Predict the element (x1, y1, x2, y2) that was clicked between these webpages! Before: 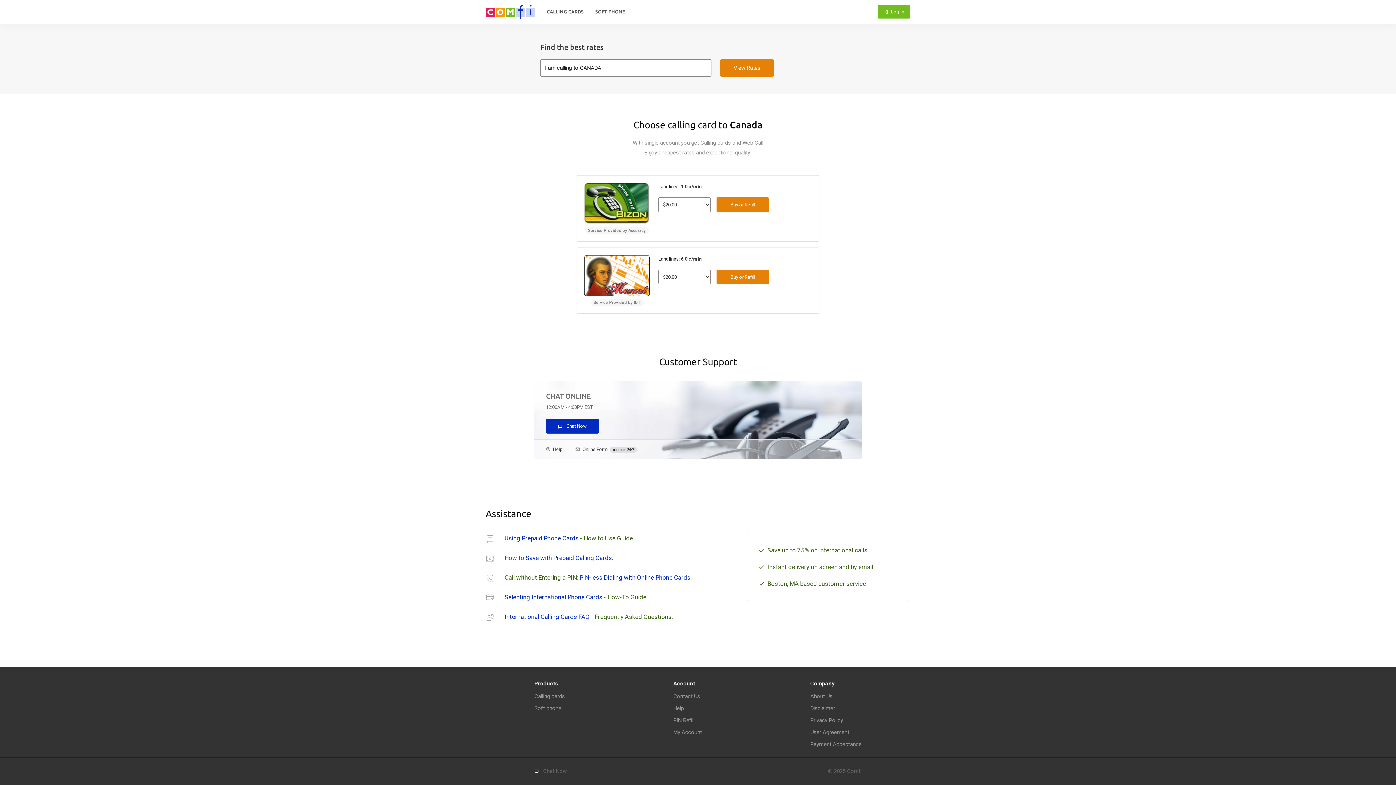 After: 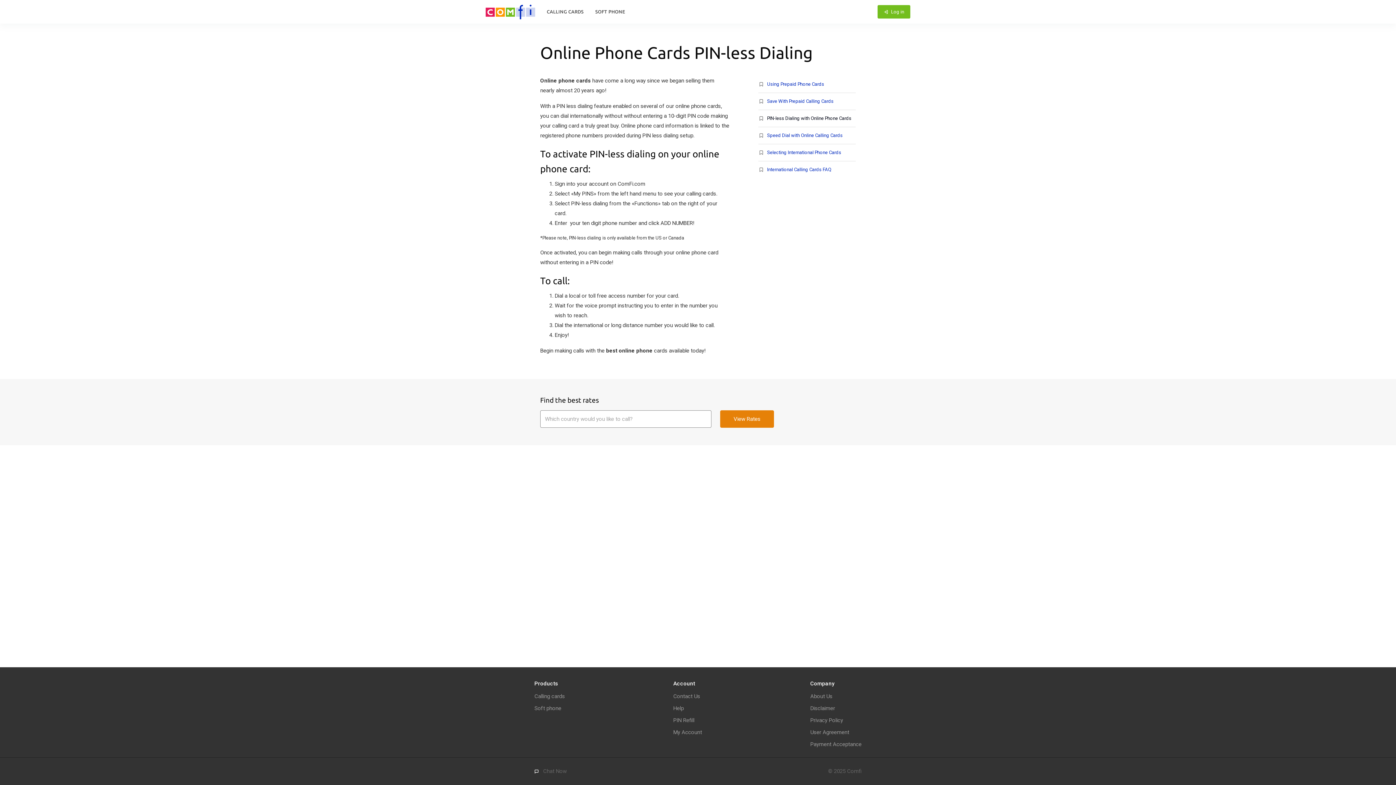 Action: bbox: (579, 574, 690, 581) label: PIN-less Dialing with Online Phone Cards